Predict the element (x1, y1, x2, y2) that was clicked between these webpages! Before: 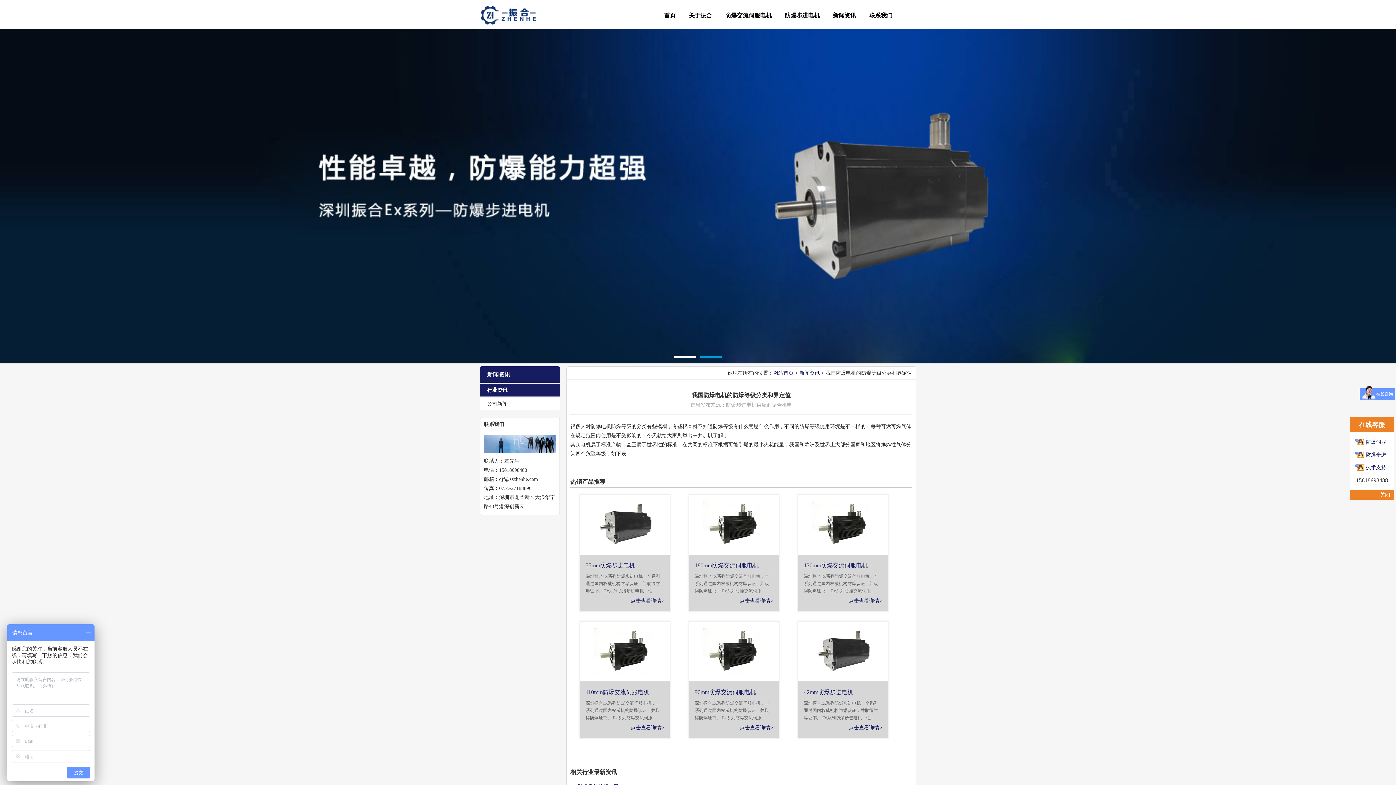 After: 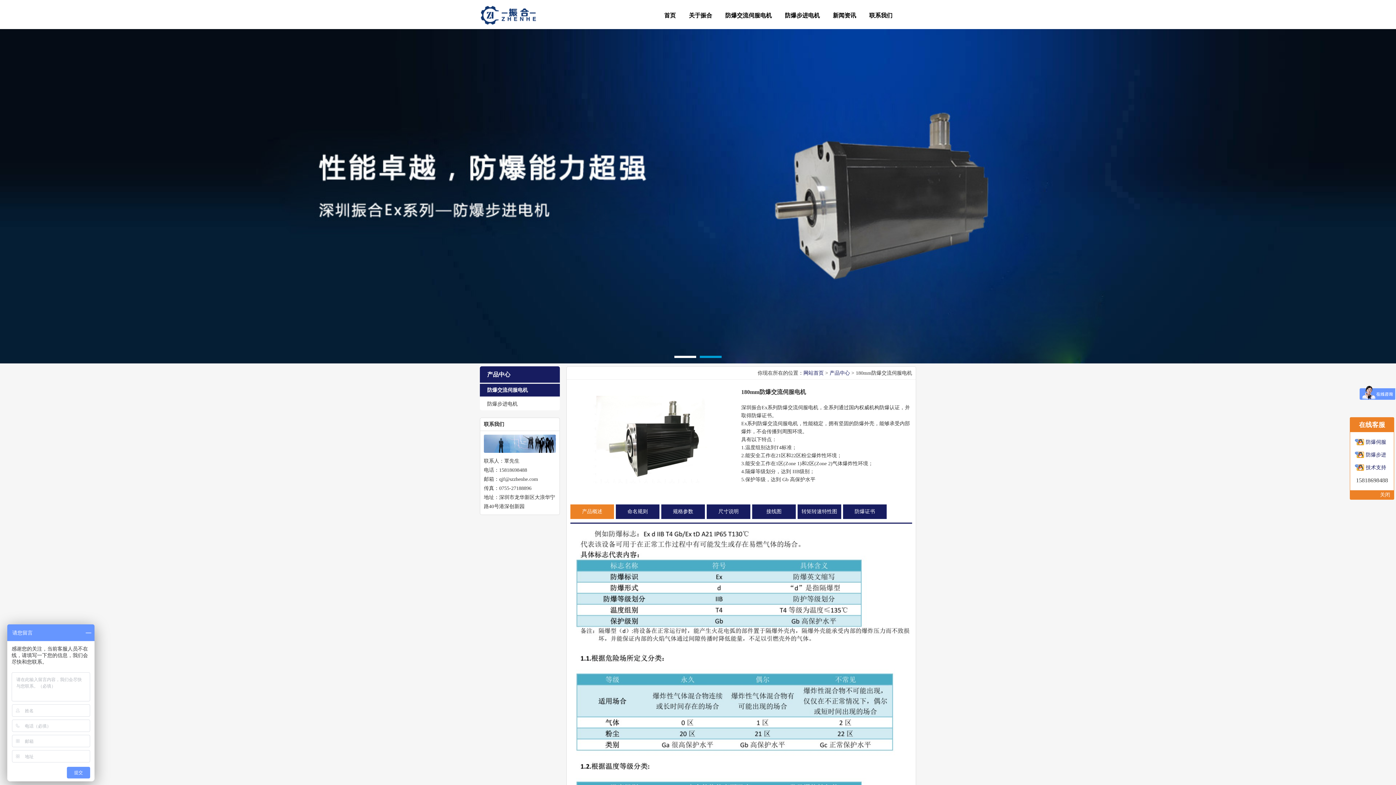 Action: label: 点击查看详情> bbox: (739, 598, 773, 603)